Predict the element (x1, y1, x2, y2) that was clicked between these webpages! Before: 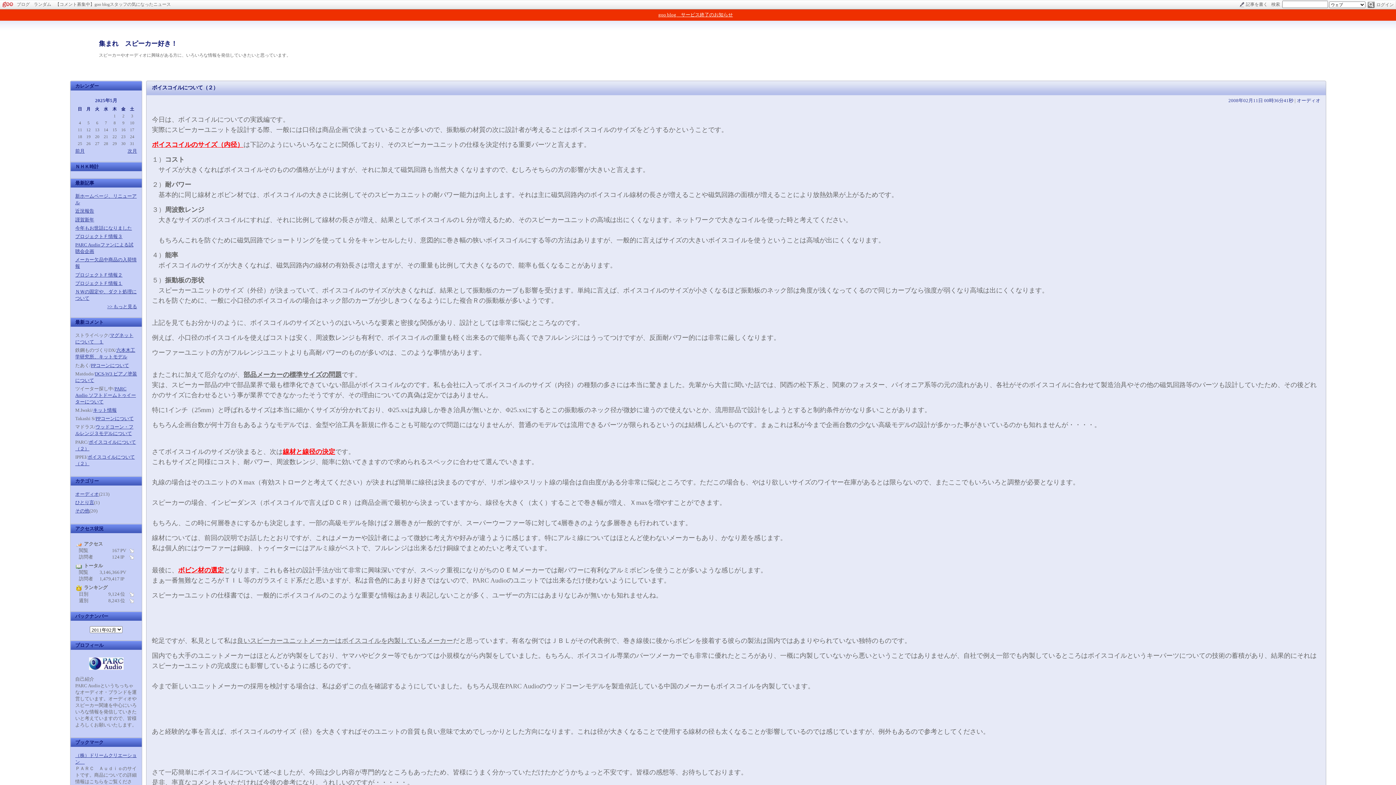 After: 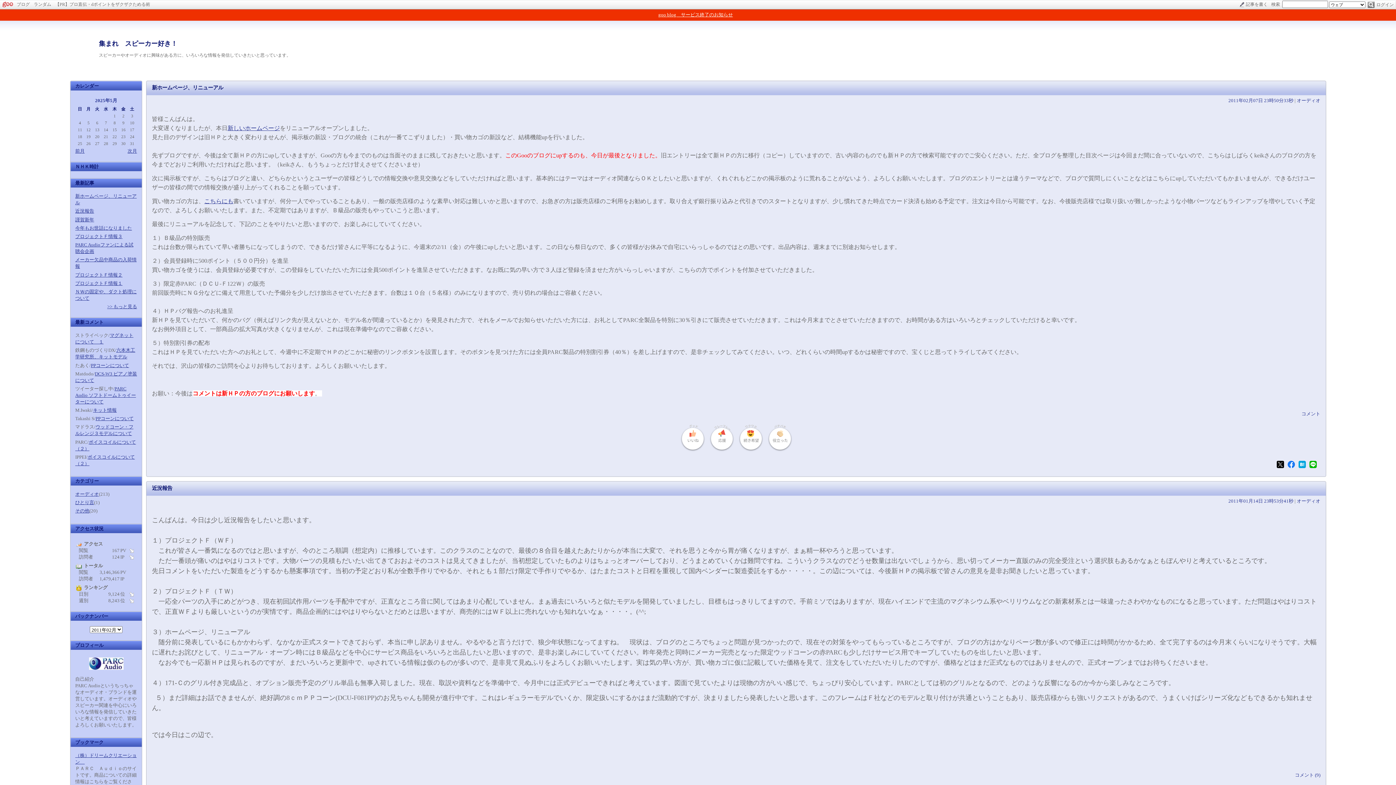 Action: label: オーディオ bbox: (1297, 97, 1320, 103)